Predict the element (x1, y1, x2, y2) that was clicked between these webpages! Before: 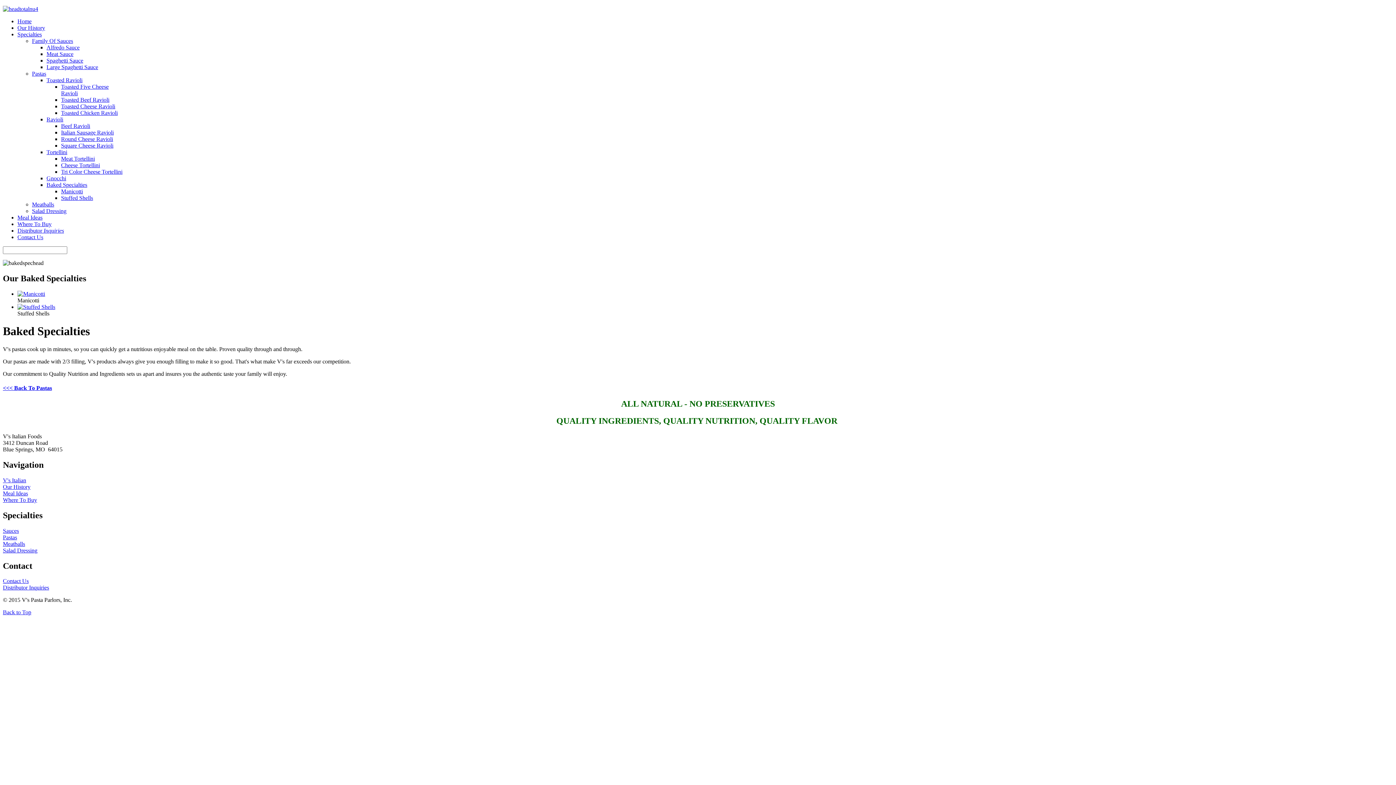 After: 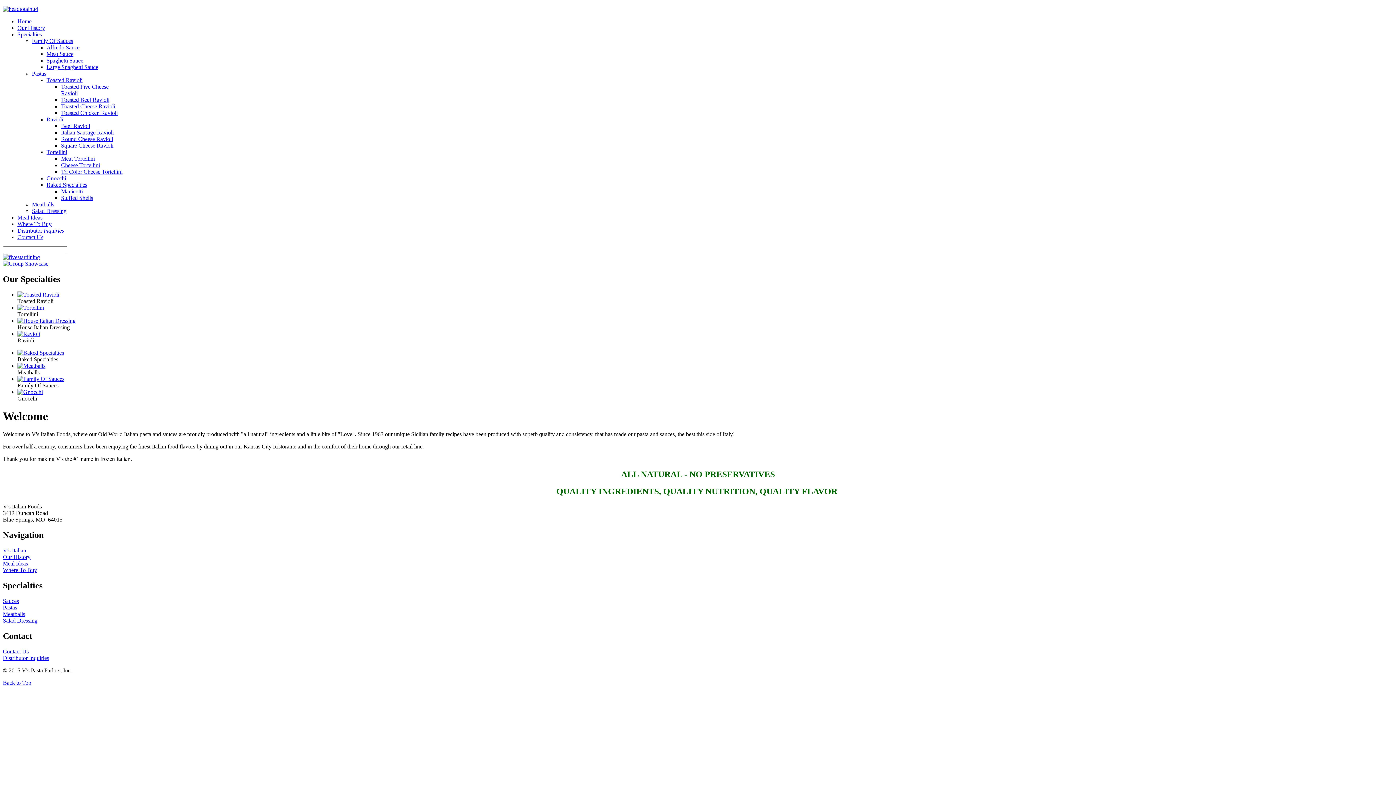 Action: bbox: (2, 477, 26, 483) label: V's Italian